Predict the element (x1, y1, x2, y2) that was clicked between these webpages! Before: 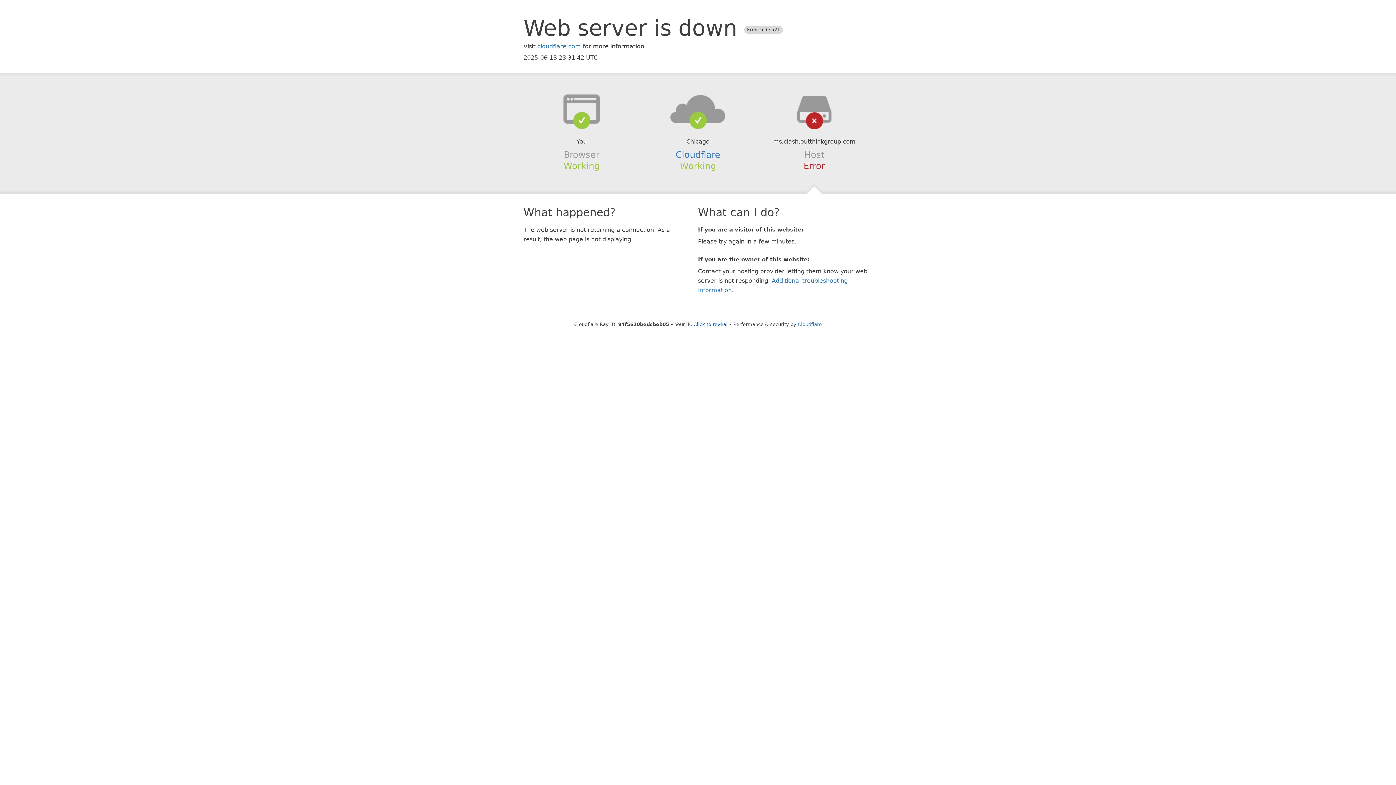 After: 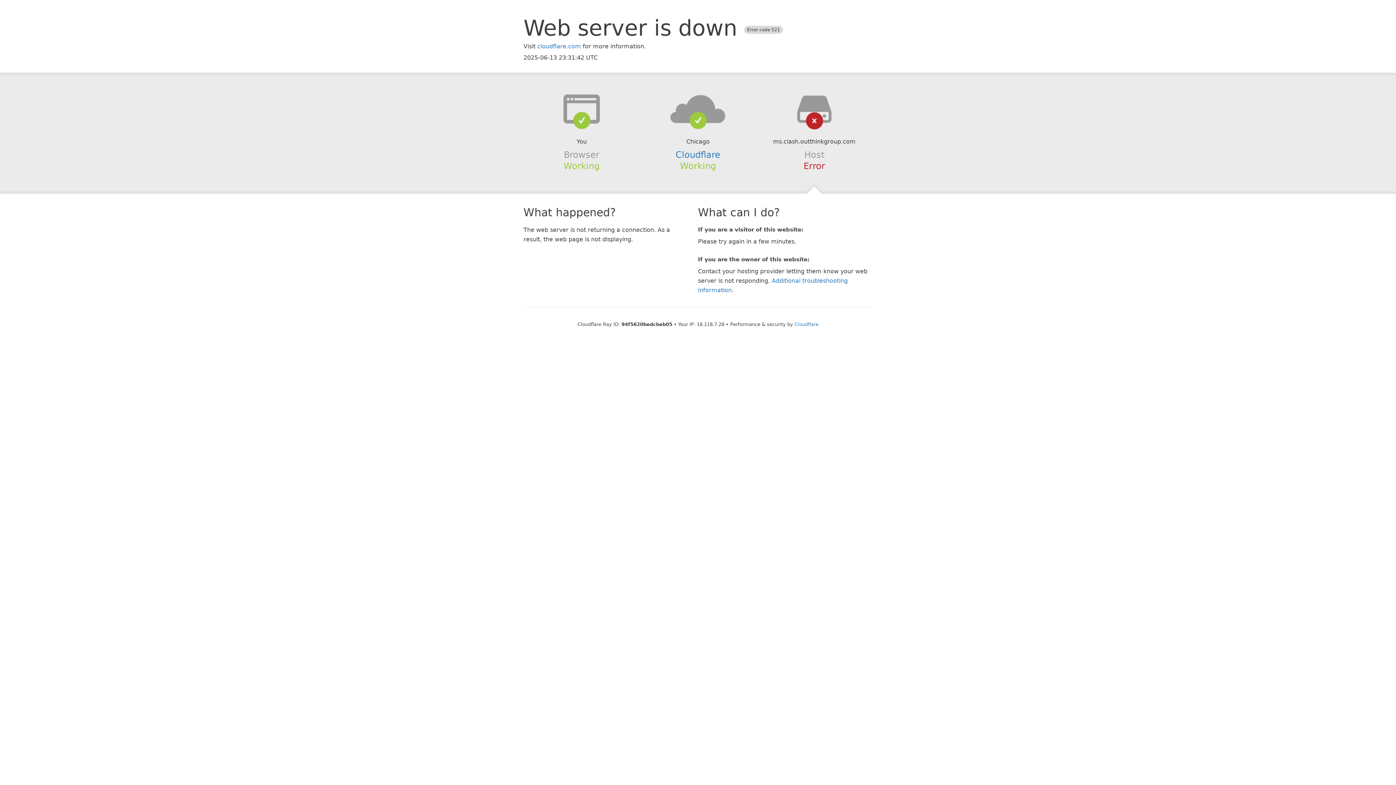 Action: bbox: (693, 321, 727, 327) label: Click to reveal